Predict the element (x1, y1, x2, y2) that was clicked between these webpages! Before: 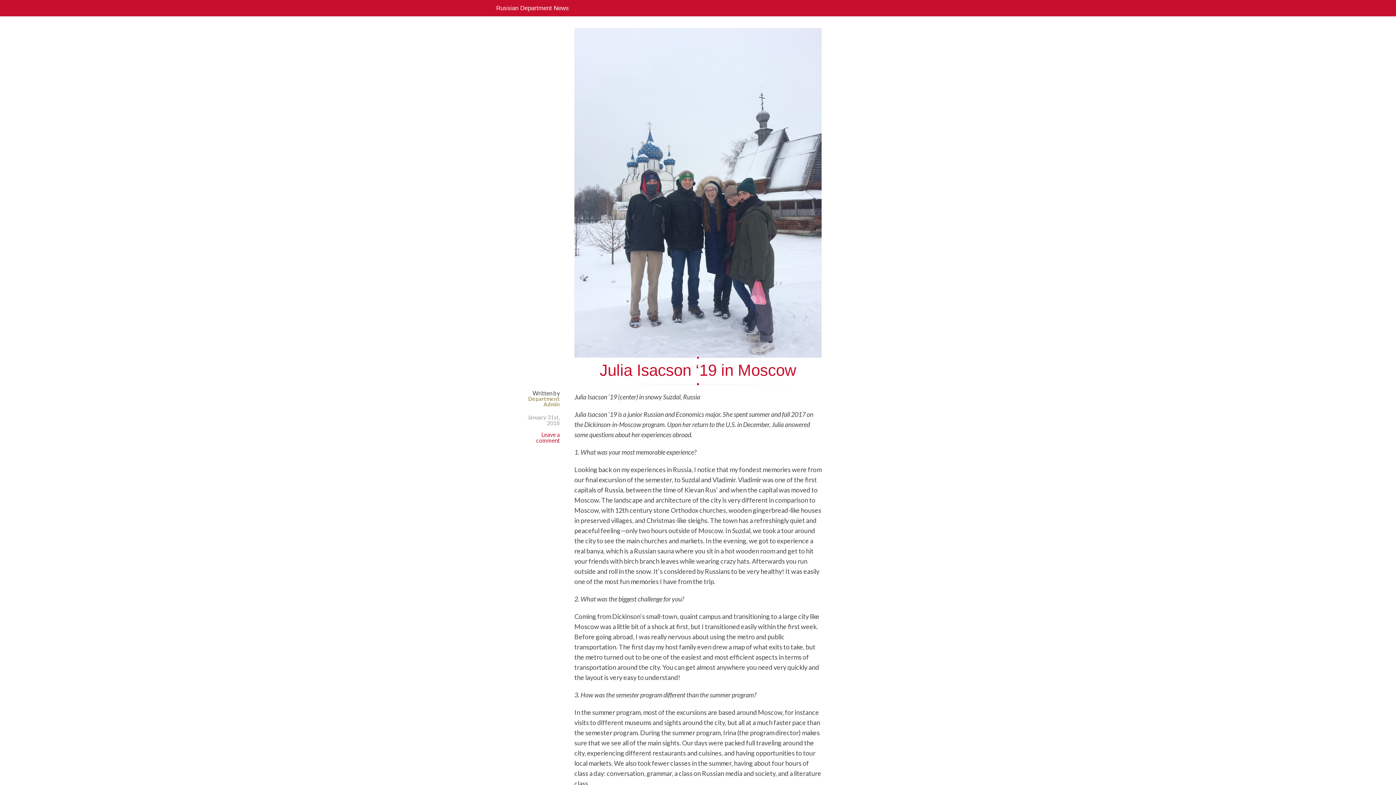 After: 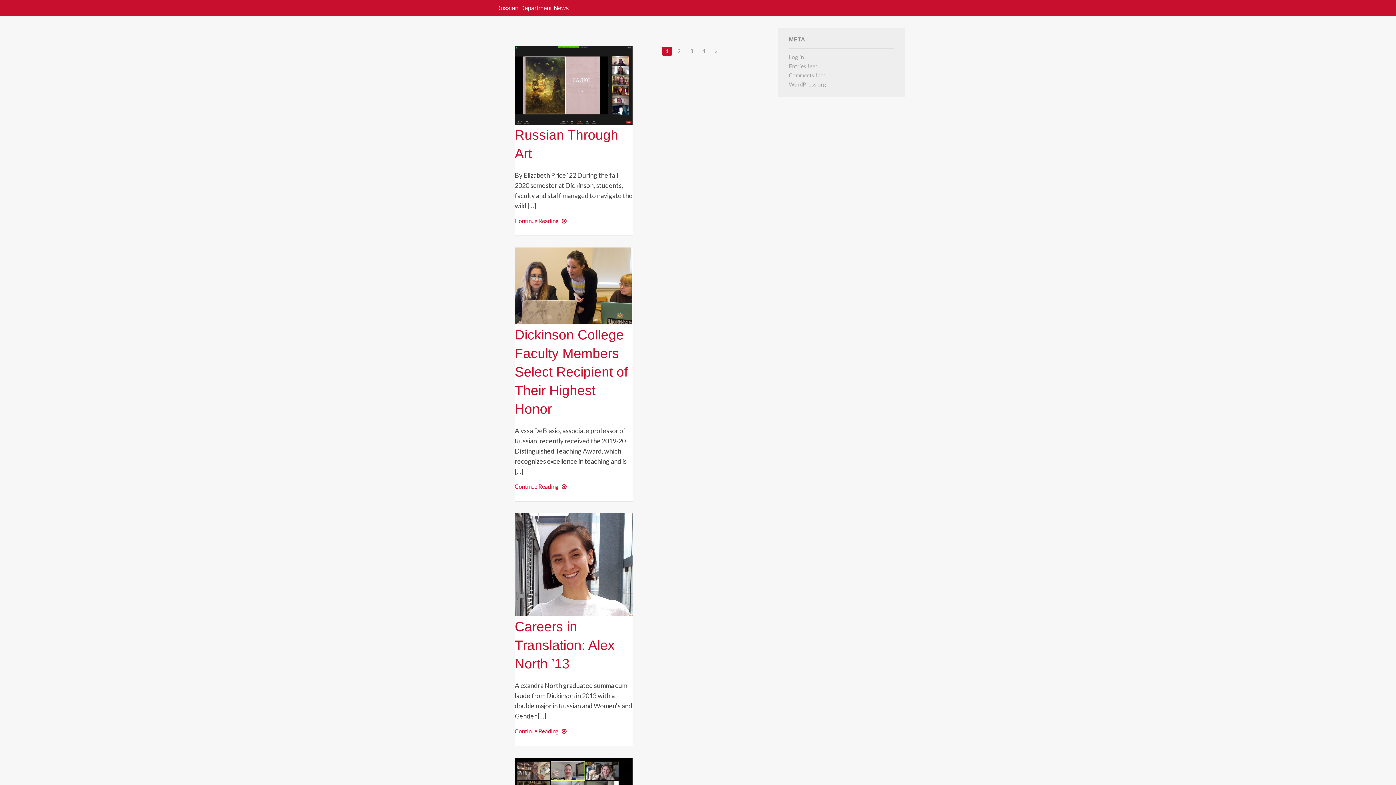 Action: label: Department Admin bbox: (528, 395, 560, 407)